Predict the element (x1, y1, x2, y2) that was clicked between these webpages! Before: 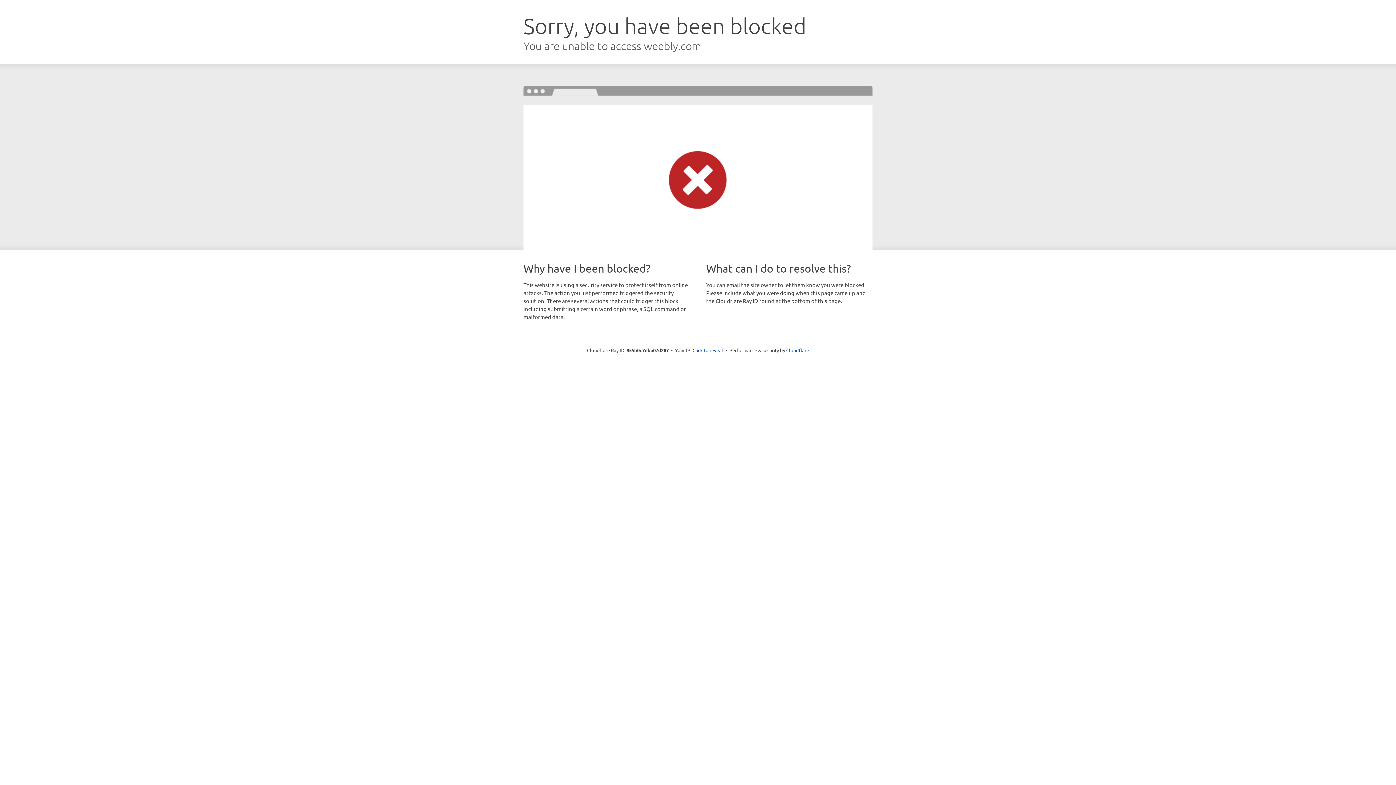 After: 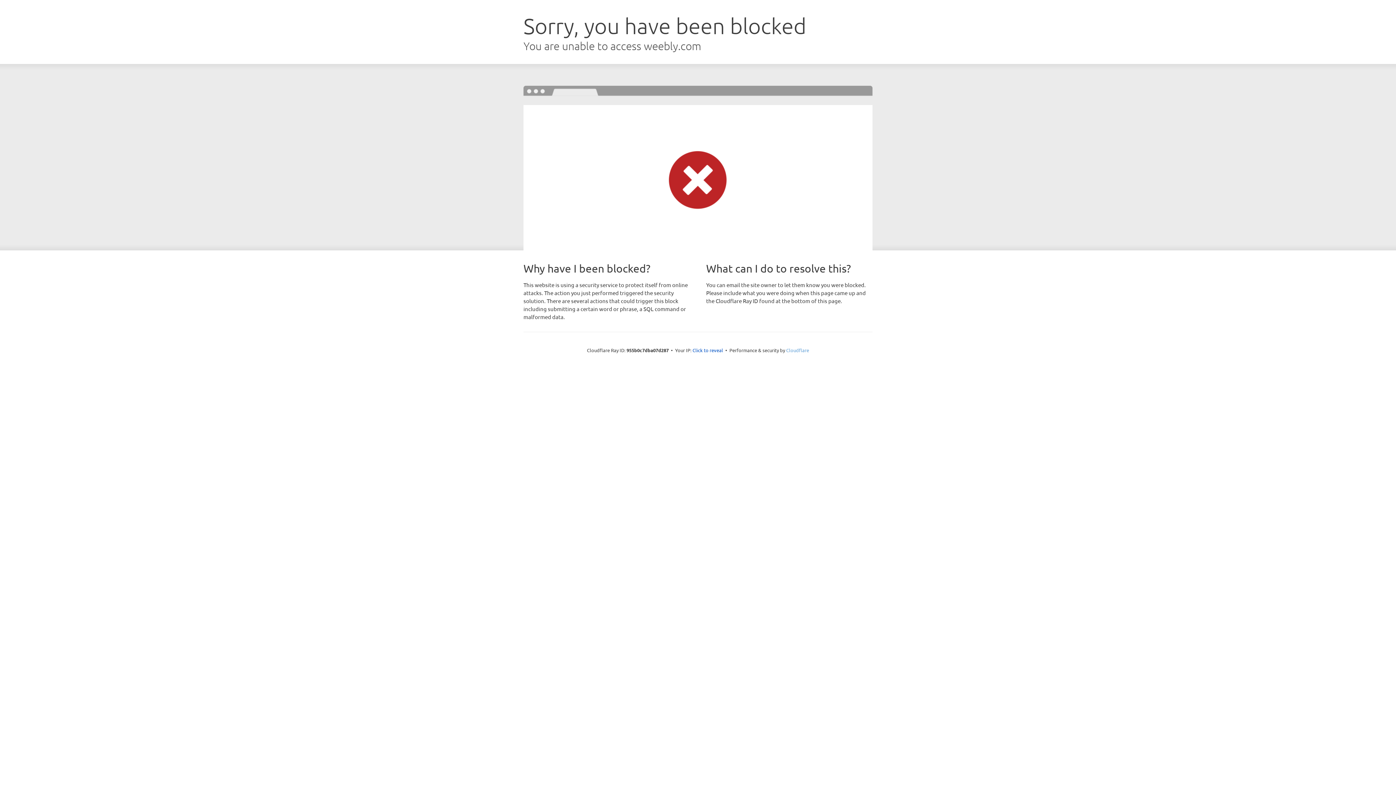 Action: label: Cloudflare bbox: (786, 347, 809, 353)